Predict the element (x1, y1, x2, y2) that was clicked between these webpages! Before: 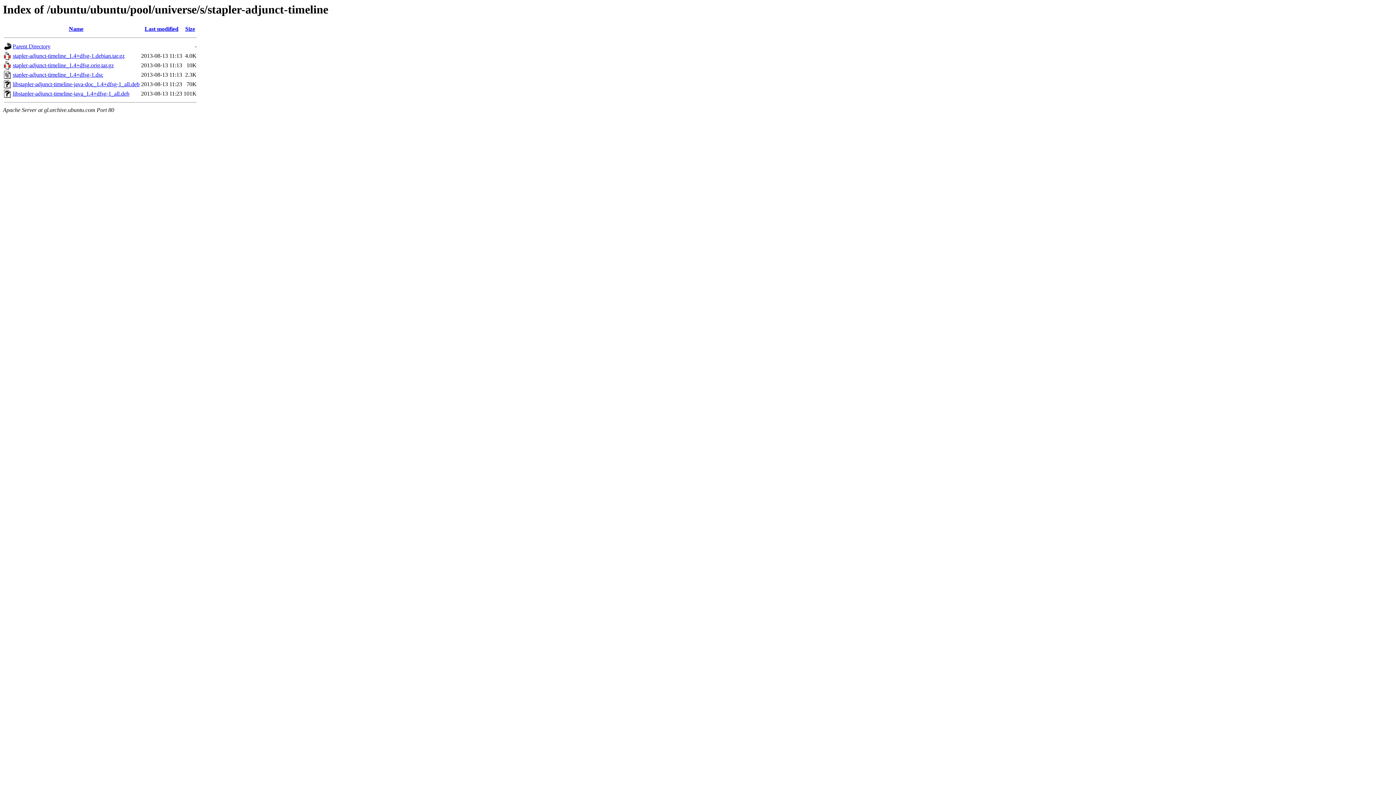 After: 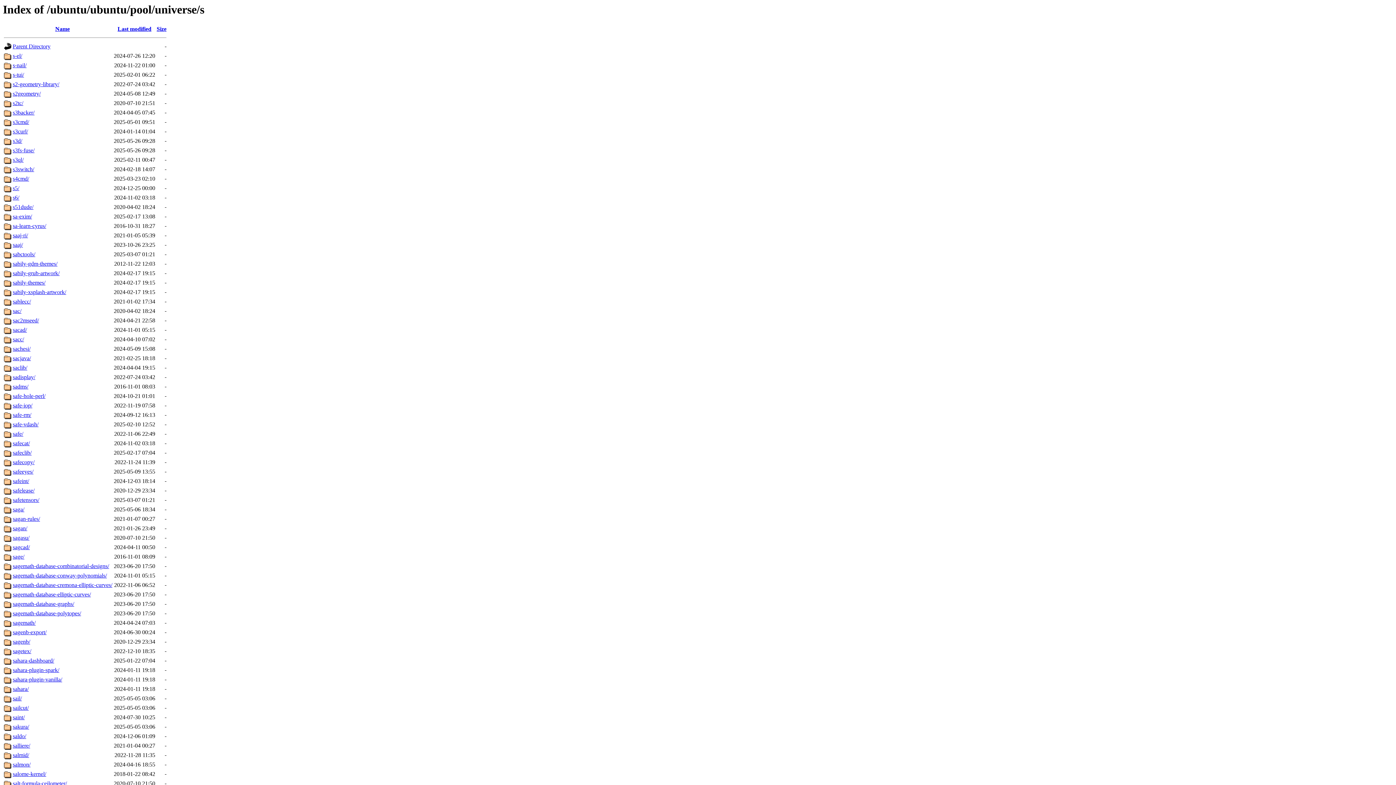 Action: bbox: (12, 43, 50, 49) label: Parent Directory